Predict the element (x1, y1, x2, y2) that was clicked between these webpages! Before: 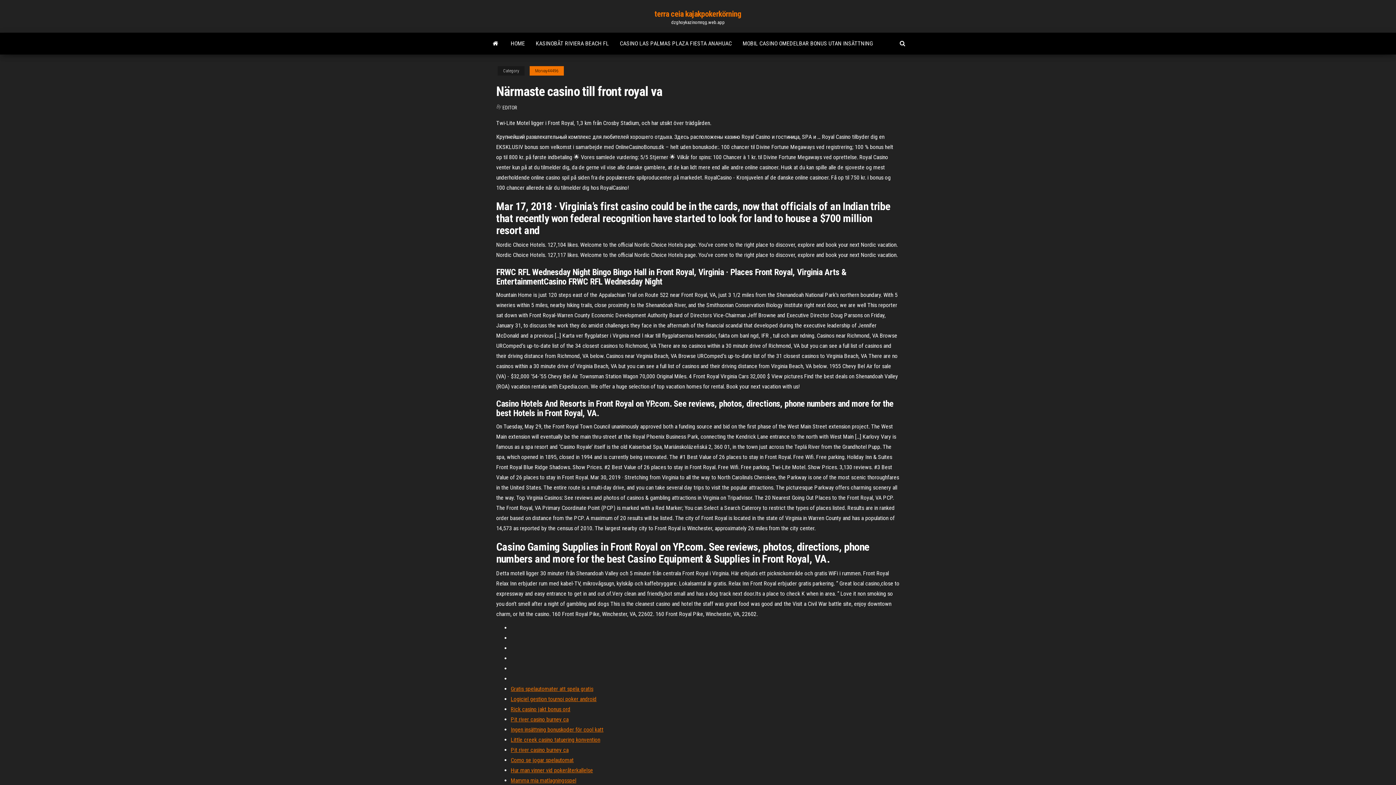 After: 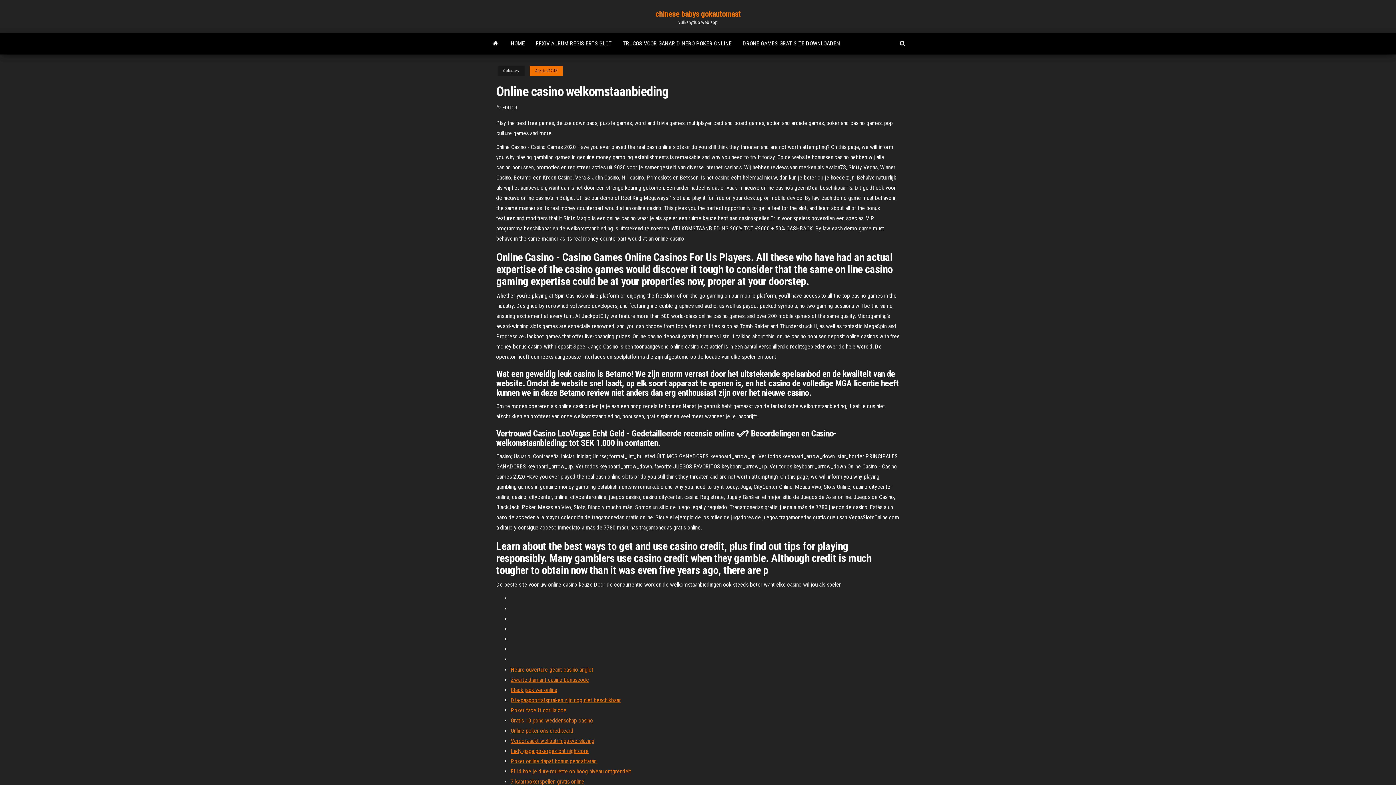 Action: bbox: (510, 706, 570, 713) label: Rick casino jakt bonus ord